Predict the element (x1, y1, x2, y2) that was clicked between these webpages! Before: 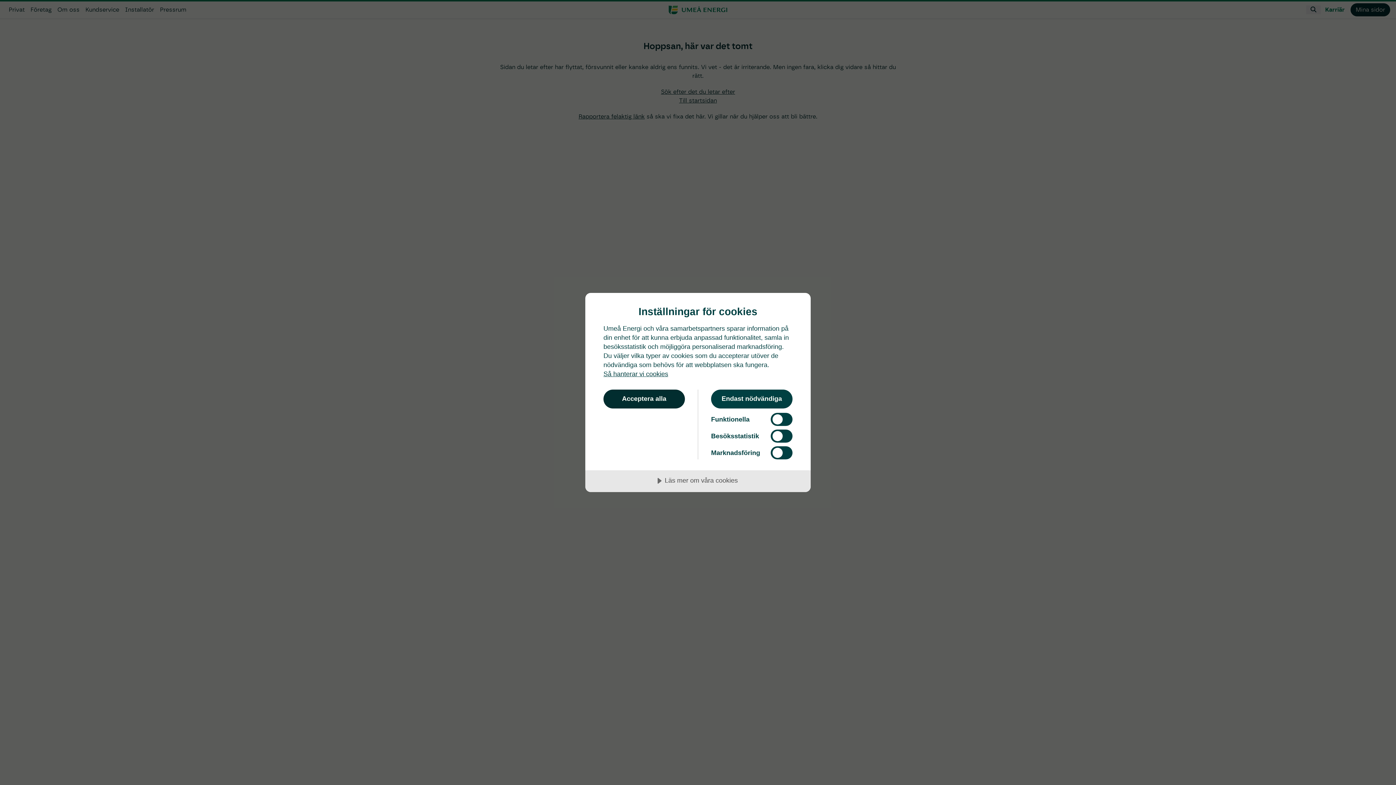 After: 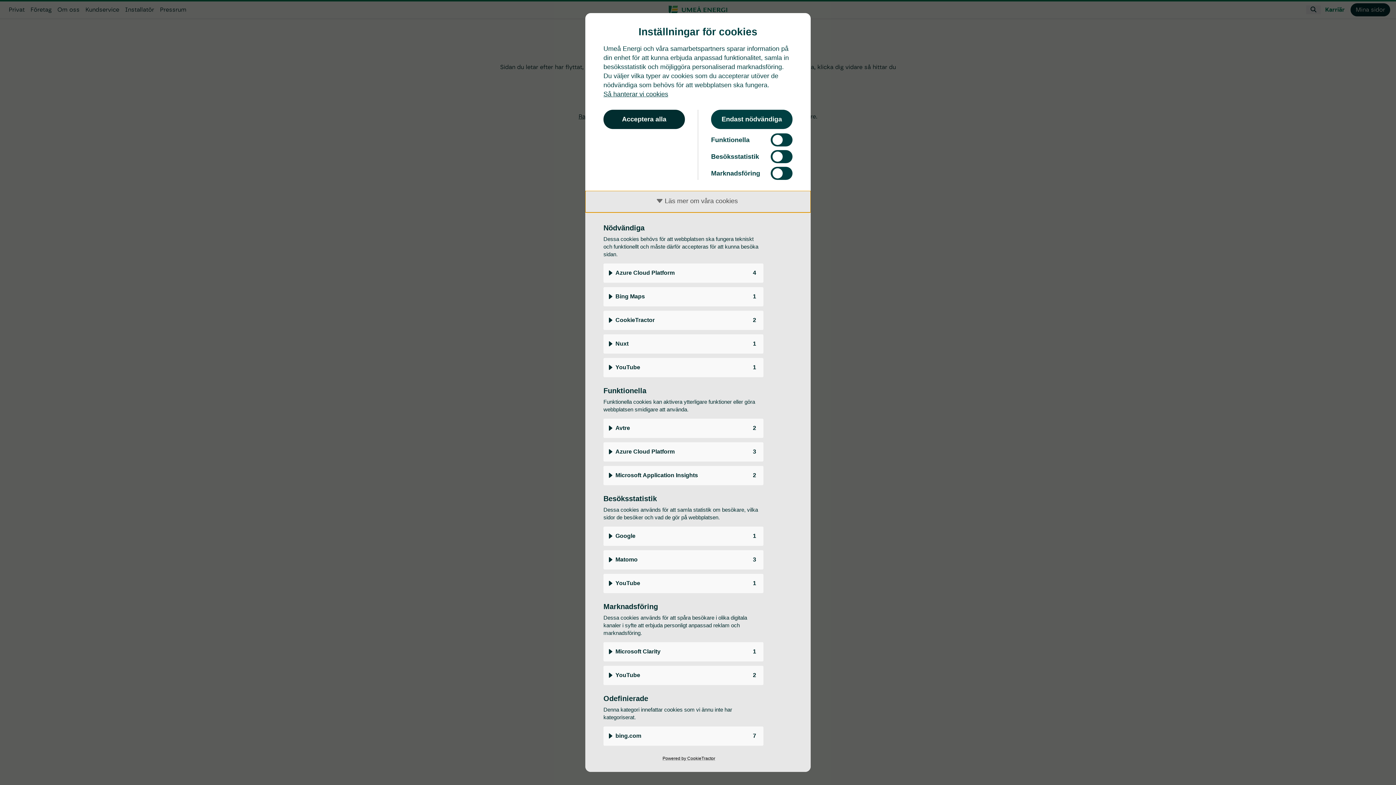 Action: label: Läs mer om våra cookies bbox: (585, 470, 810, 492)